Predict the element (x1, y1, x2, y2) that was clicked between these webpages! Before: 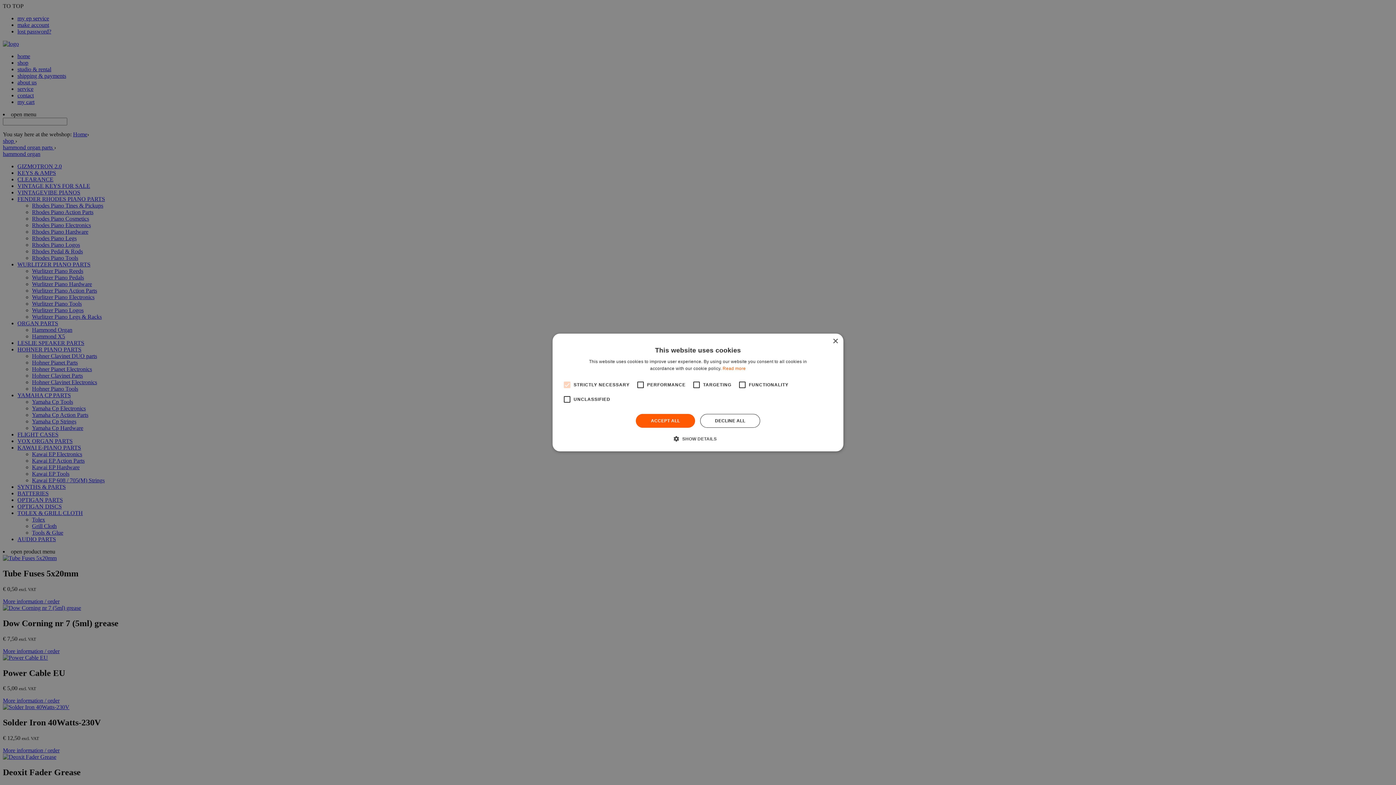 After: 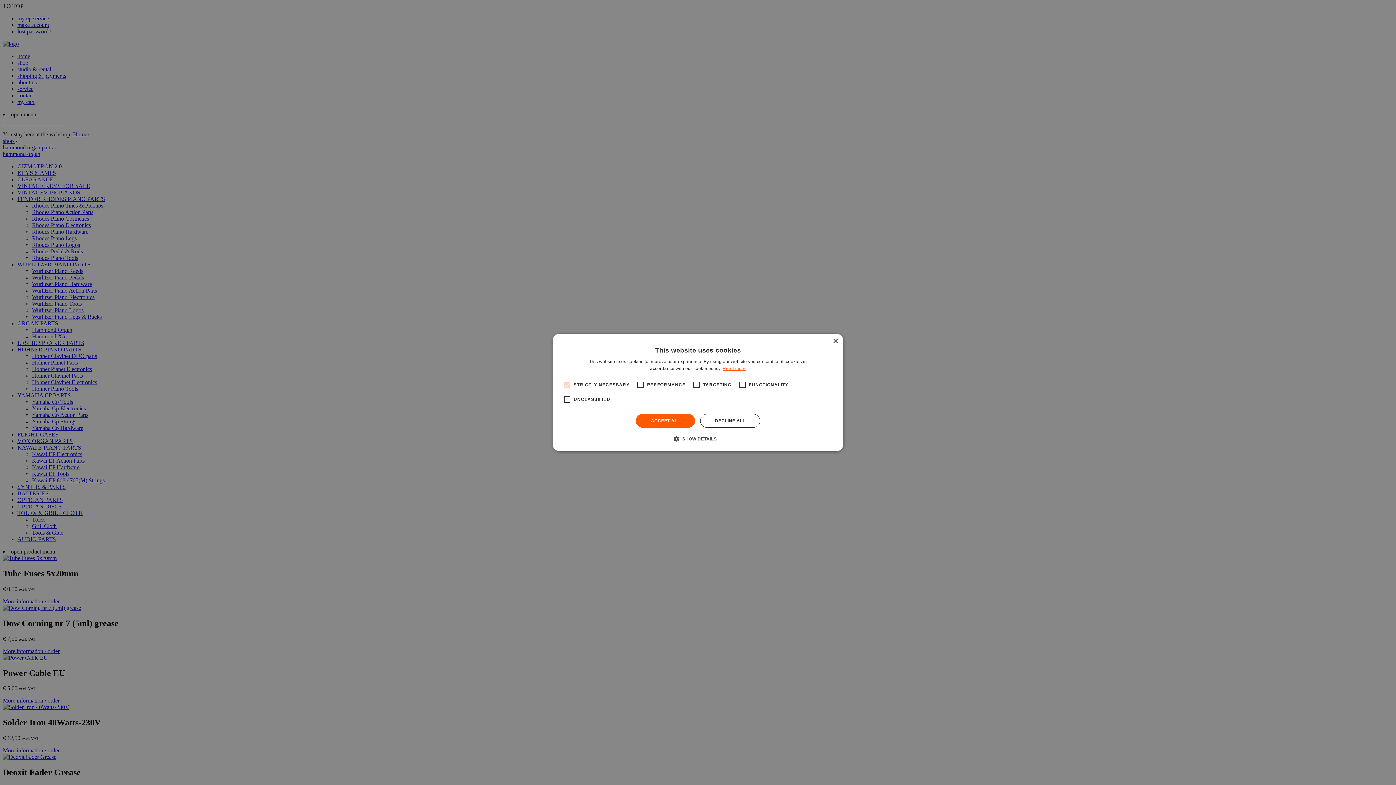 Action: label: Read more, opens a new window bbox: (722, 366, 746, 371)